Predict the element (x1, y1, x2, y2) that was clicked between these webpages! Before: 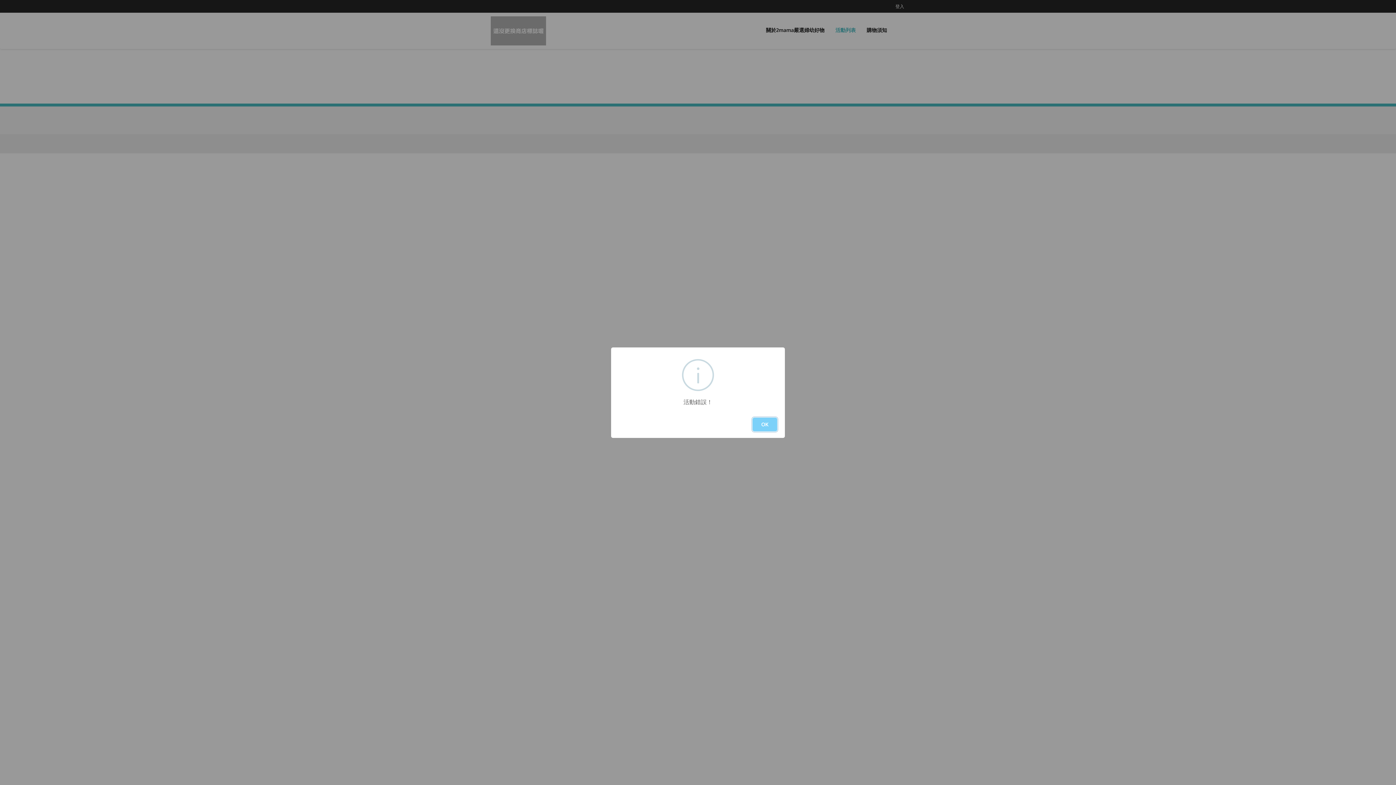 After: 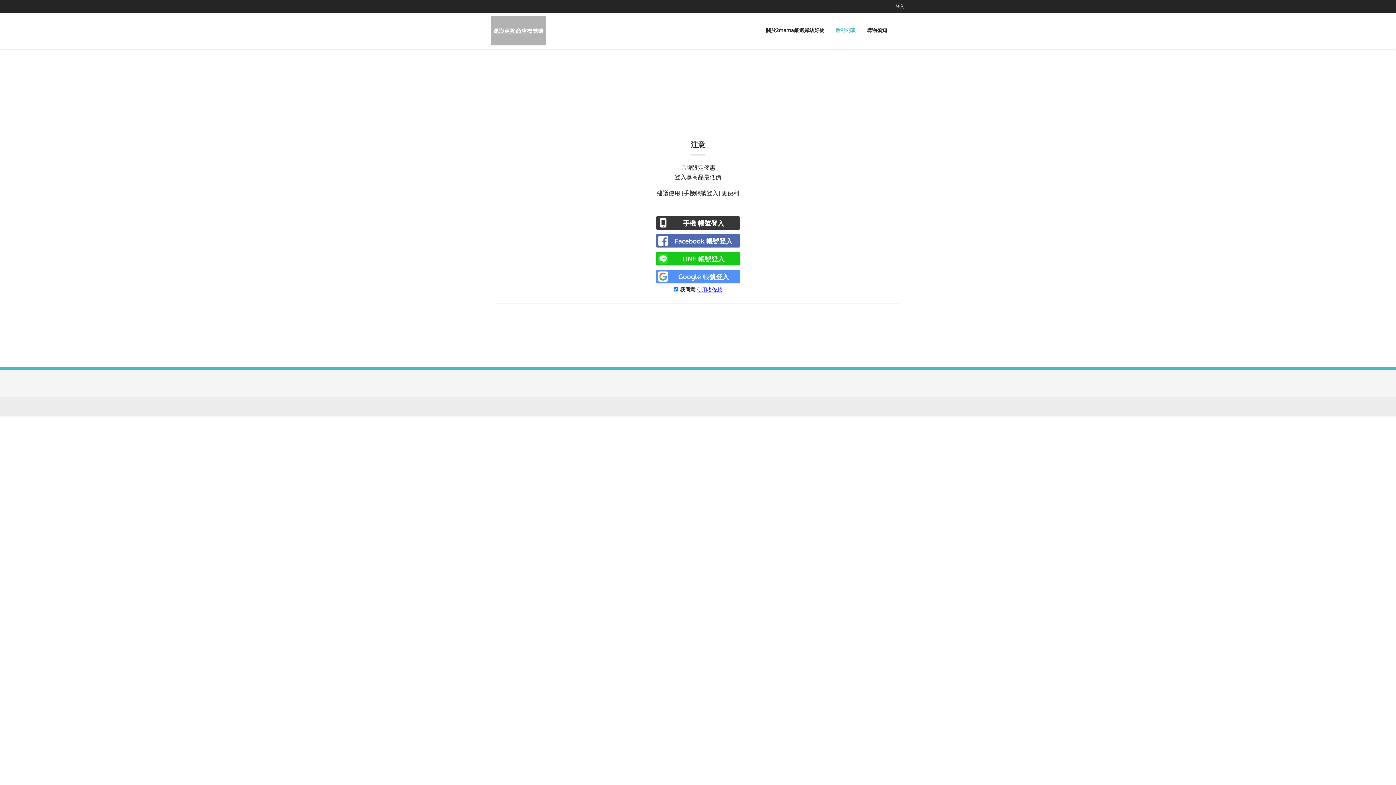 Action: bbox: (752, 417, 777, 431) label: OK